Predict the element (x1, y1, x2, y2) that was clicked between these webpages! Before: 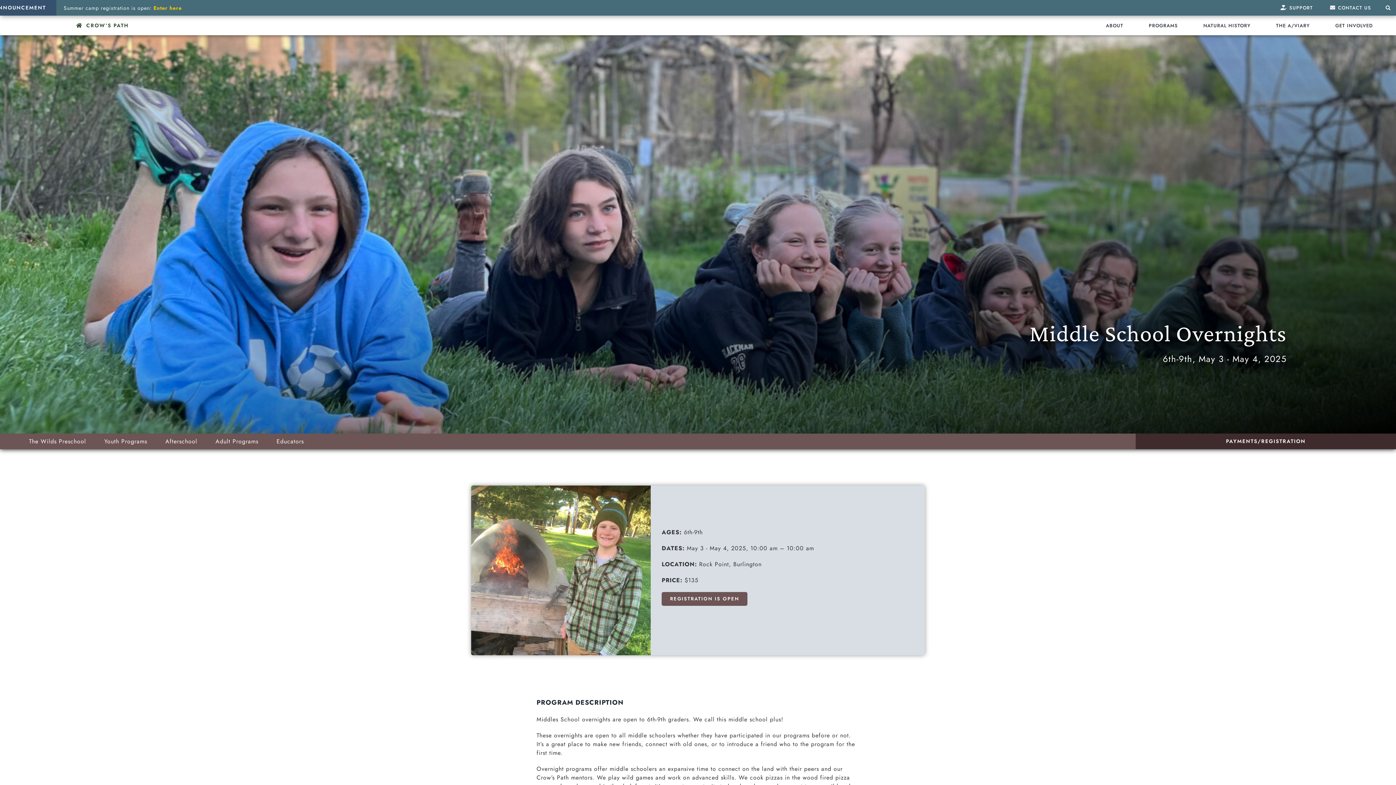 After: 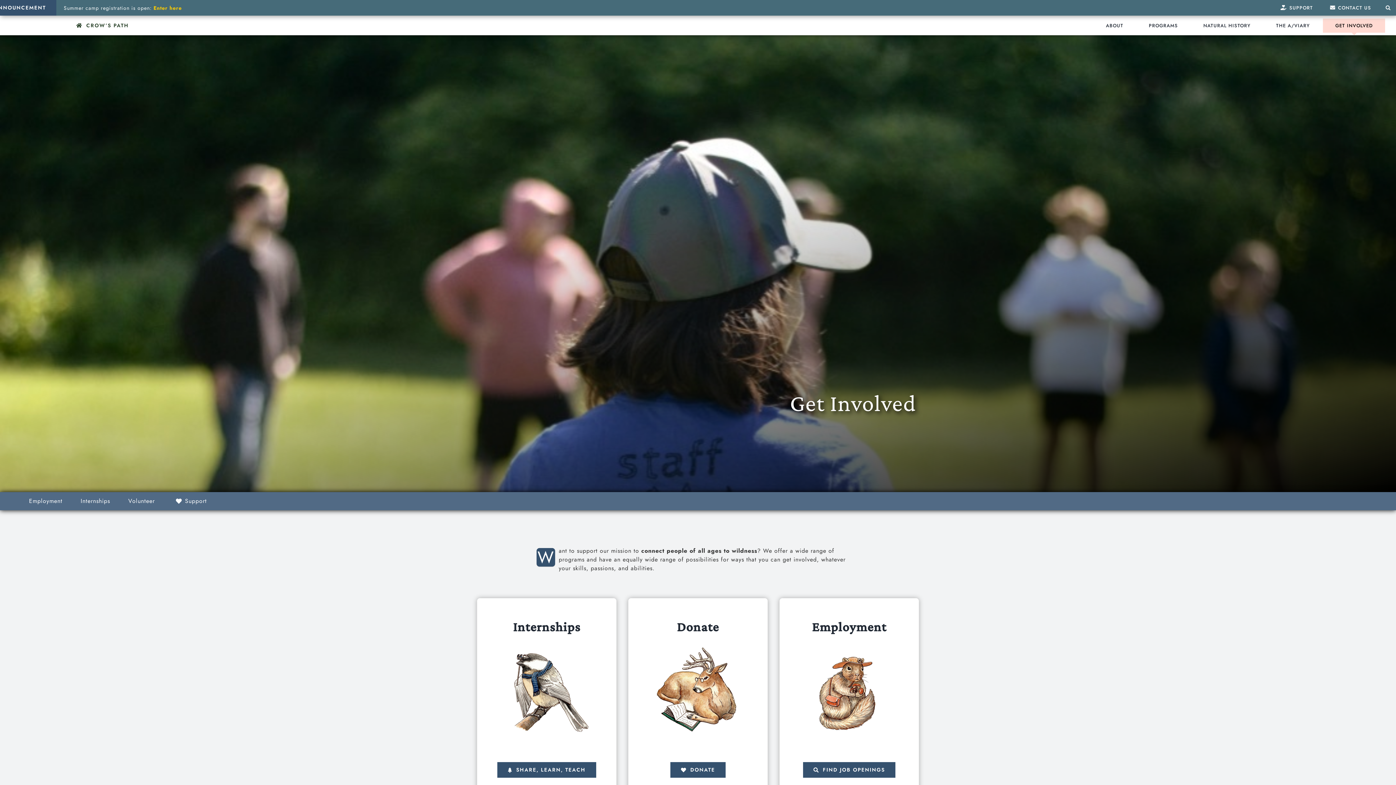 Action: label: GET INVOLVED bbox: (1323, 18, 1385, 32)